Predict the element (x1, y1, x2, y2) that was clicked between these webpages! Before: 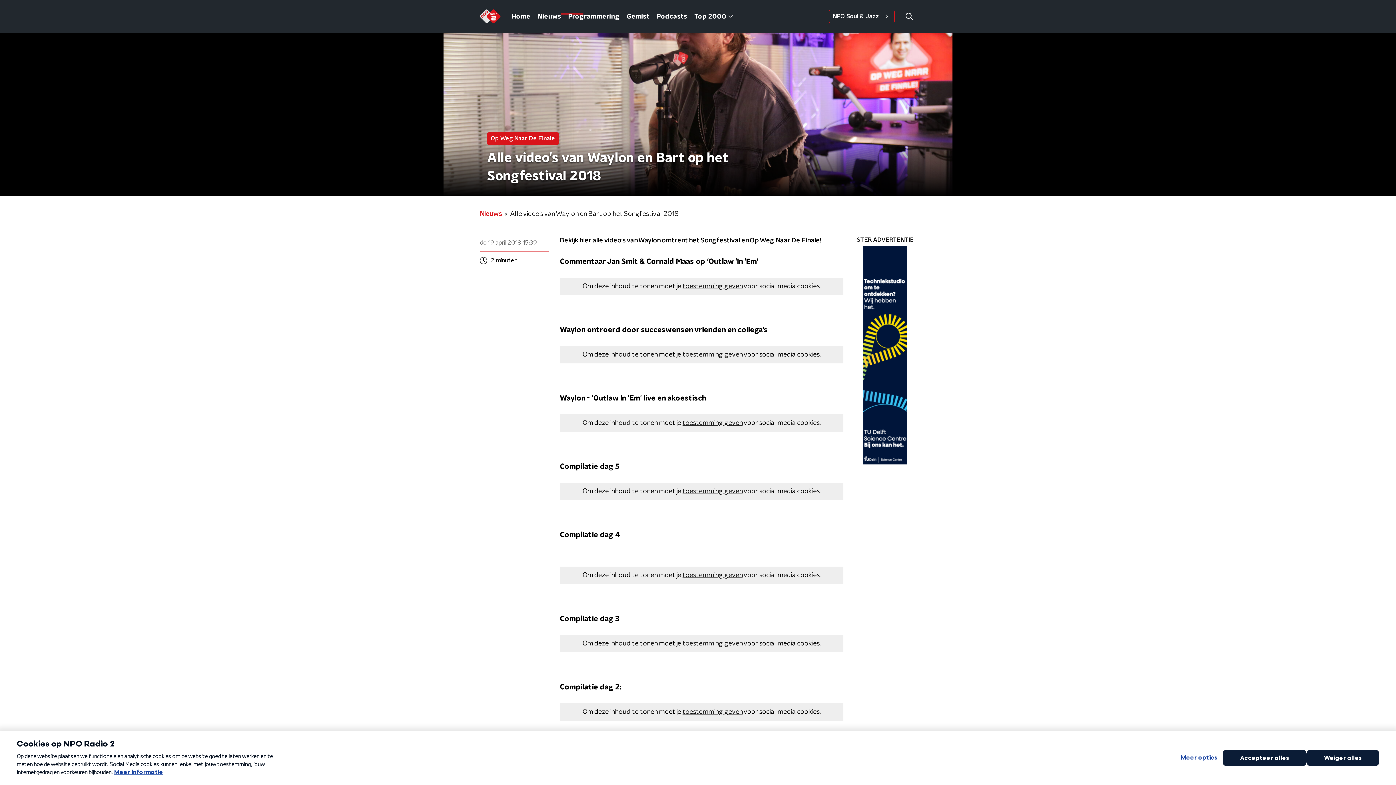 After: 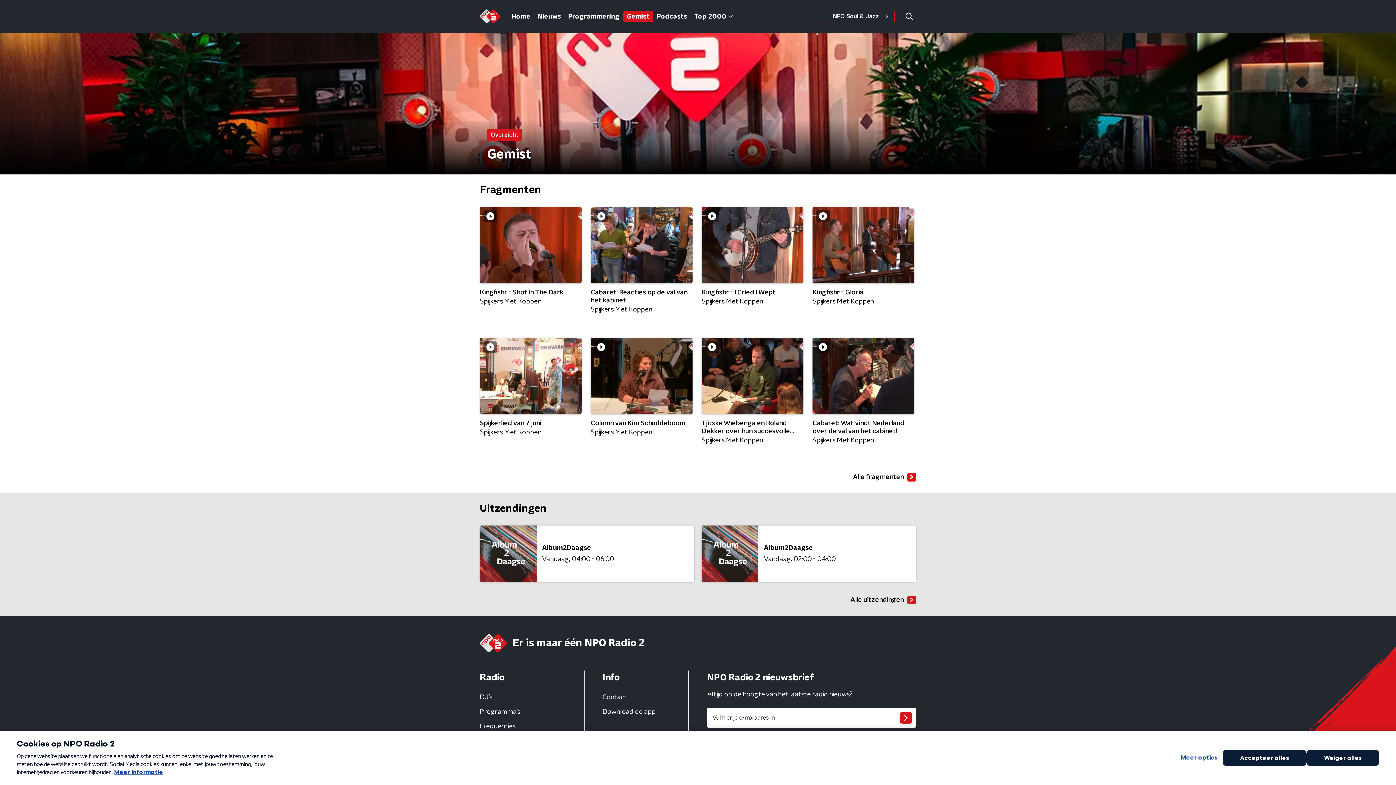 Action: label: Gemist bbox: (623, 10, 653, 22)